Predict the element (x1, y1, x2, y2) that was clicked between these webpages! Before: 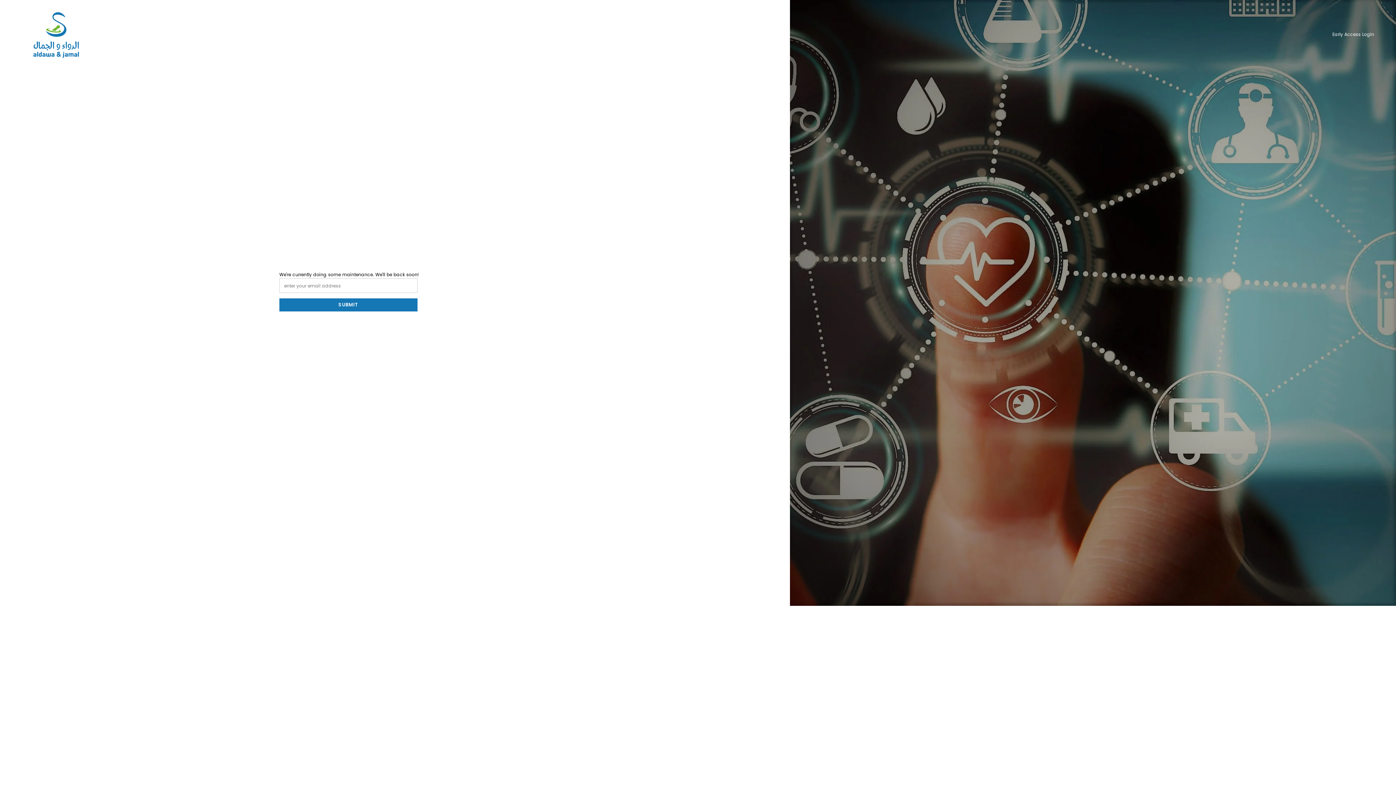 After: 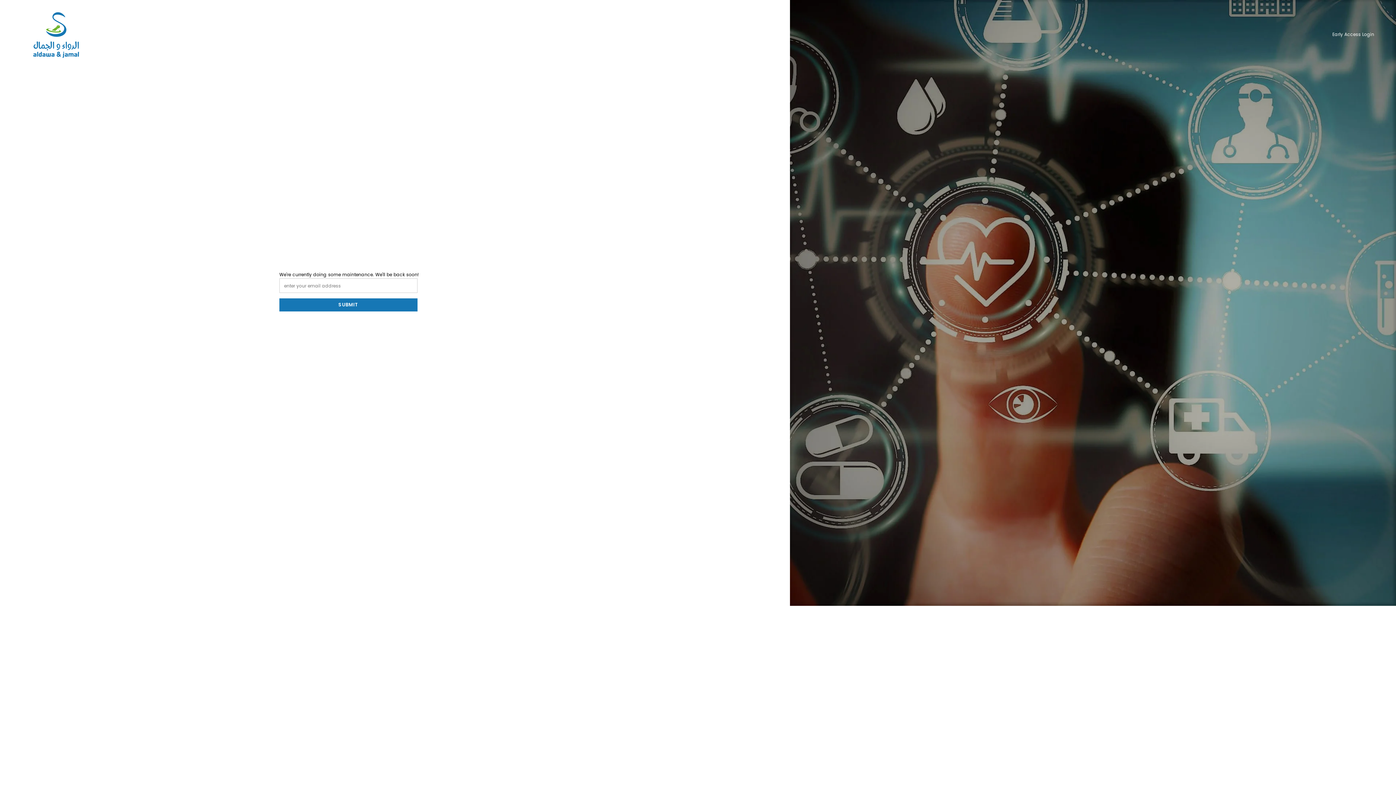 Action: bbox: (21, 10, 90, 58)